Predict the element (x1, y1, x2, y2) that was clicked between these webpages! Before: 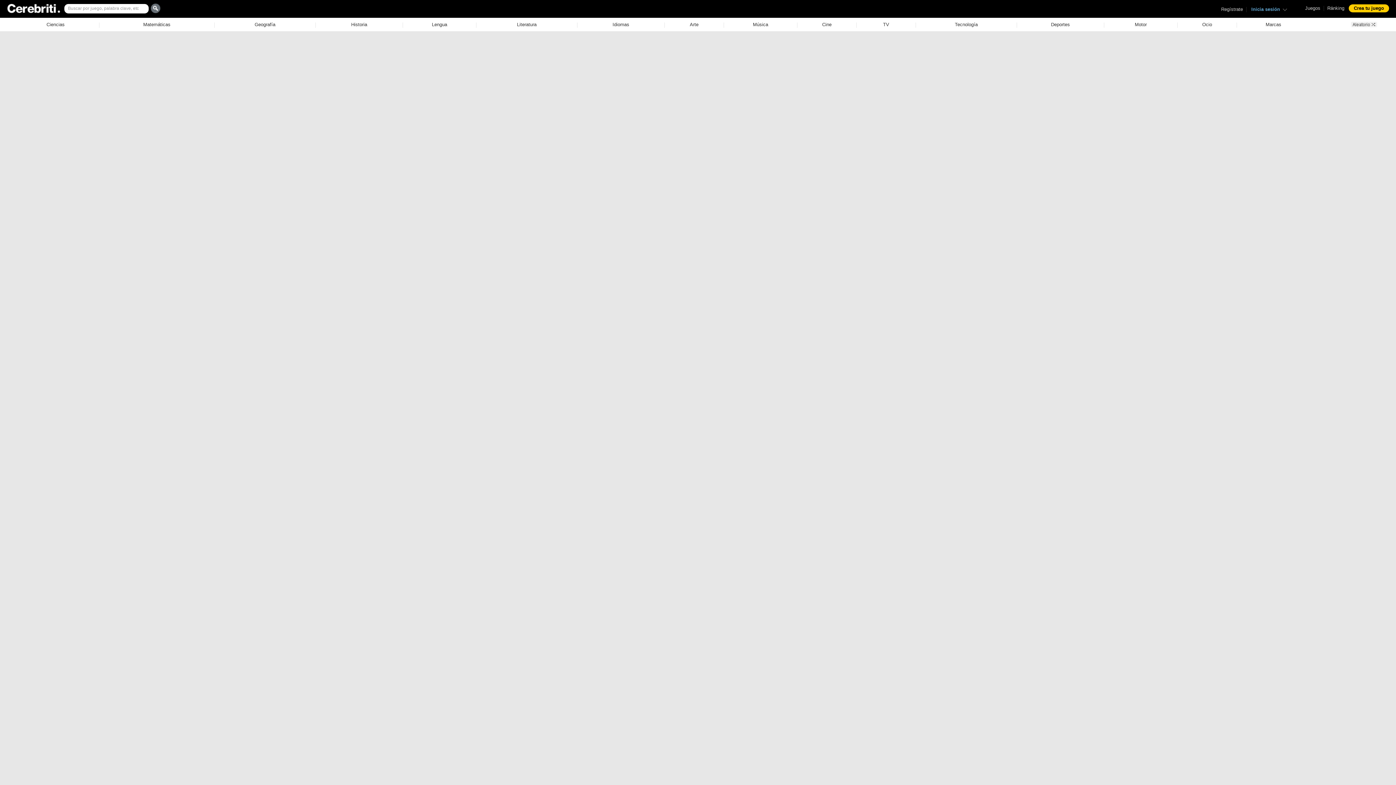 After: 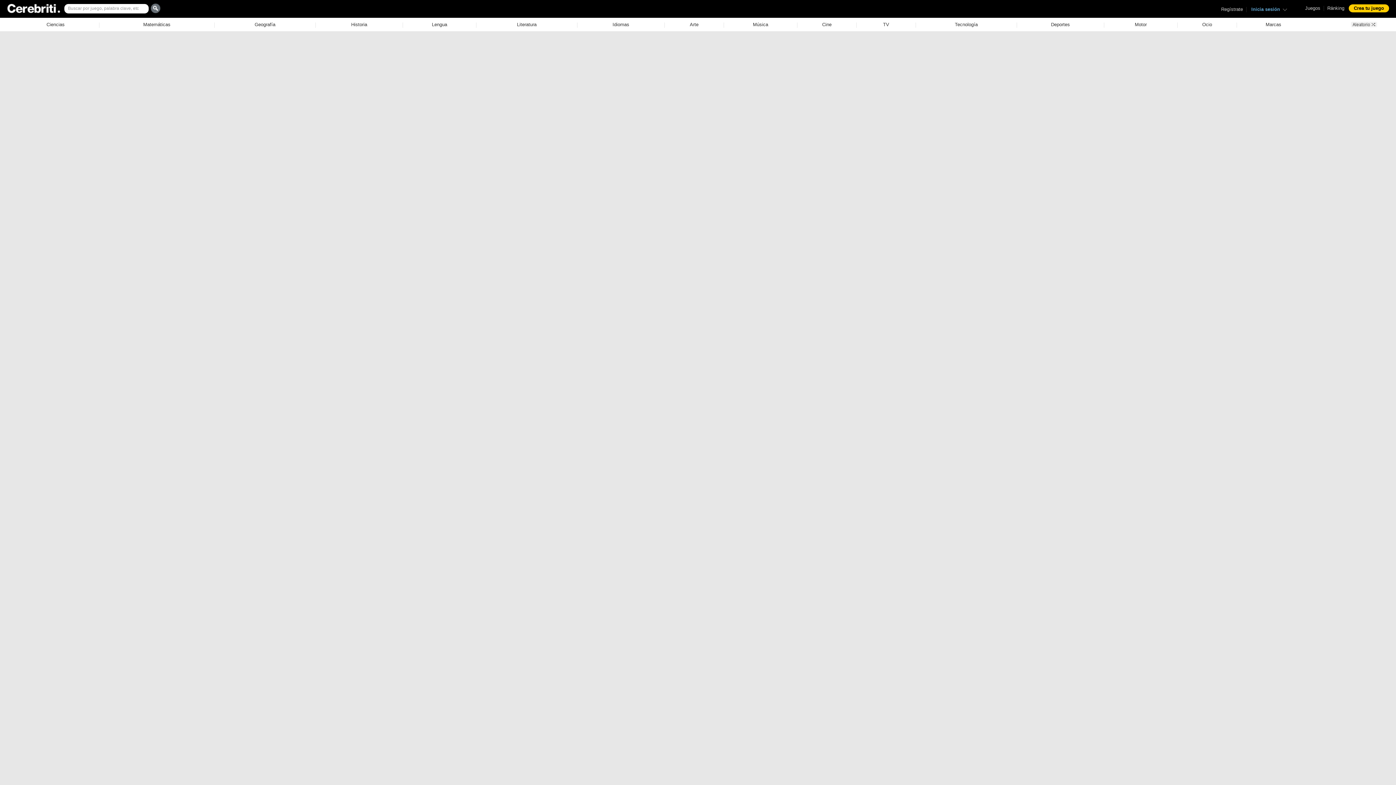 Action: label: Idiomas bbox: (612, 21, 629, 27)